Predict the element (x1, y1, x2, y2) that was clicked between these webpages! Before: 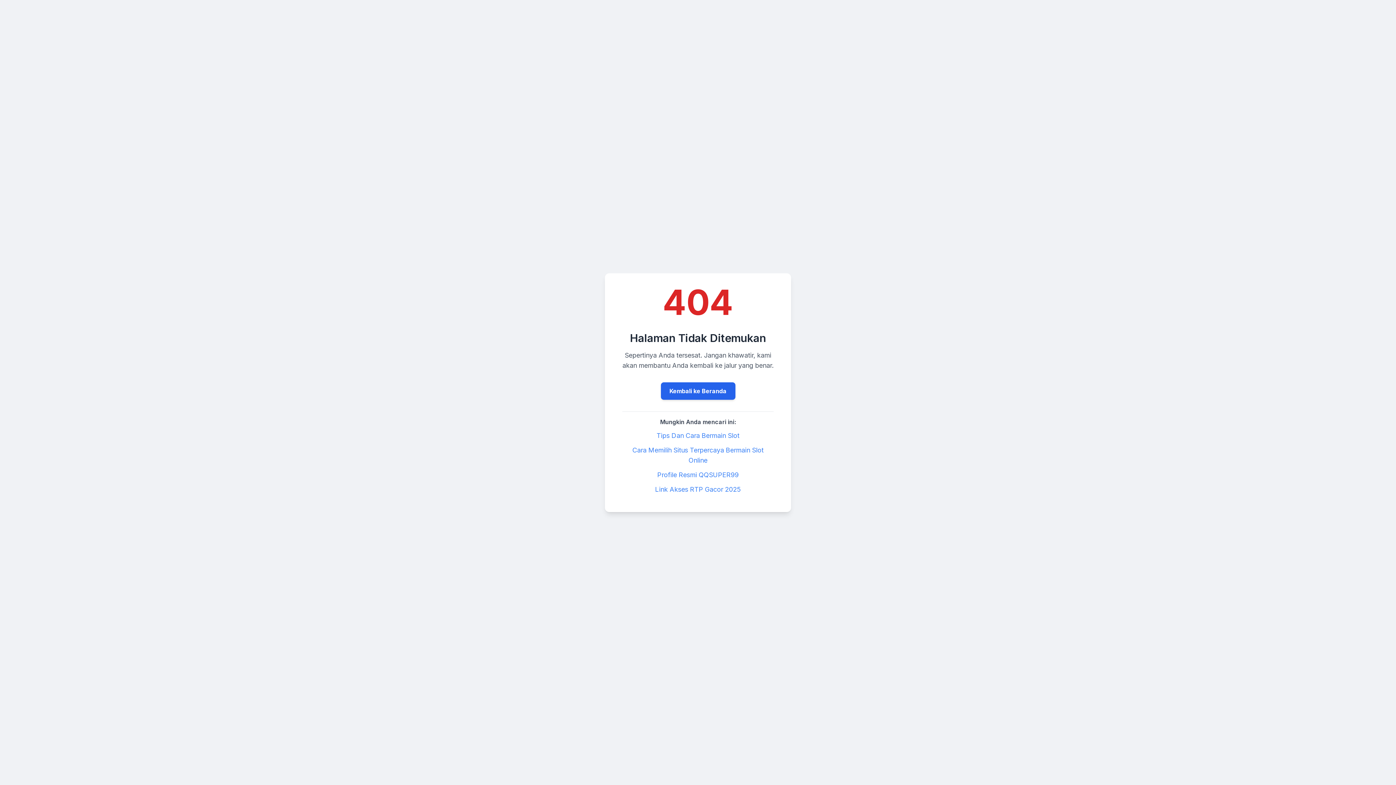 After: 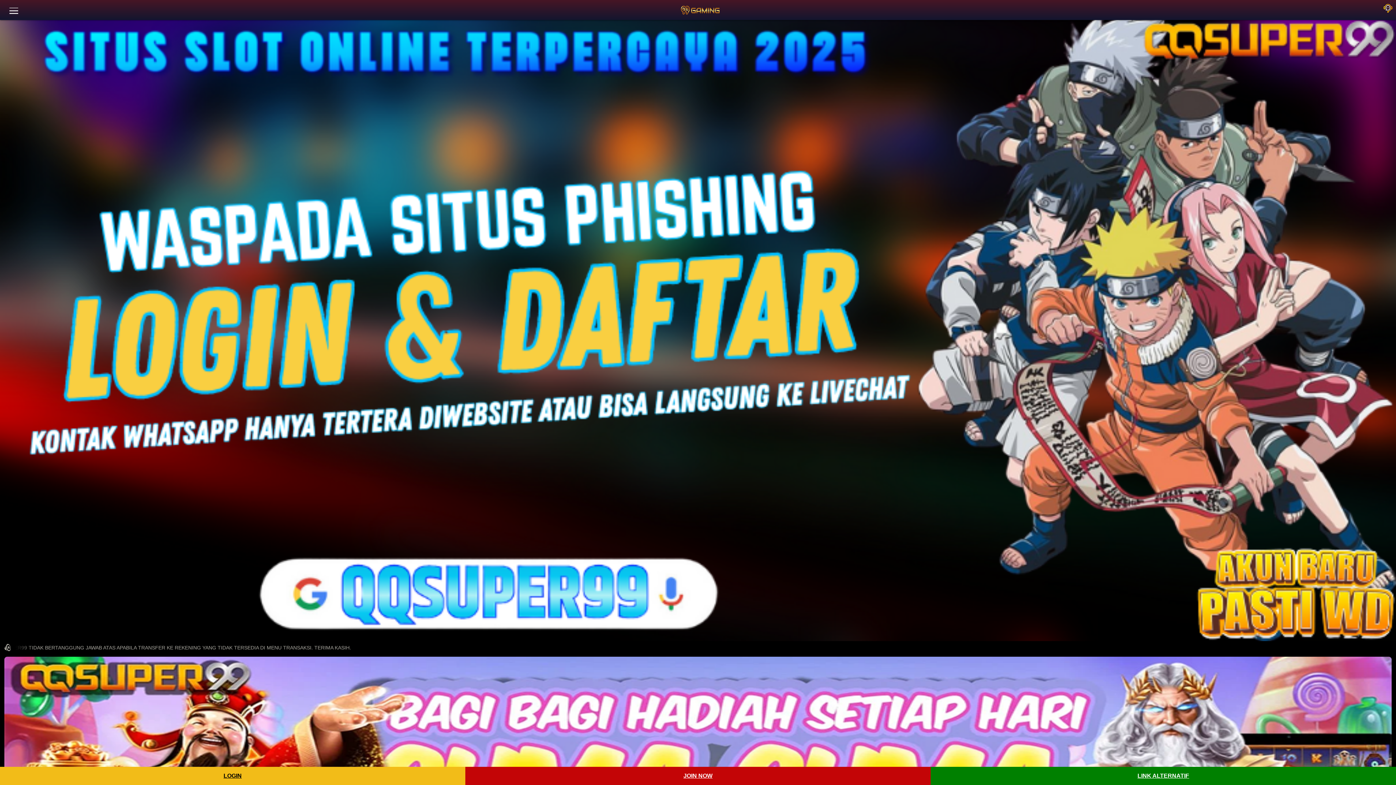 Action: label: Kembali ke Beranda bbox: (660, 382, 735, 399)